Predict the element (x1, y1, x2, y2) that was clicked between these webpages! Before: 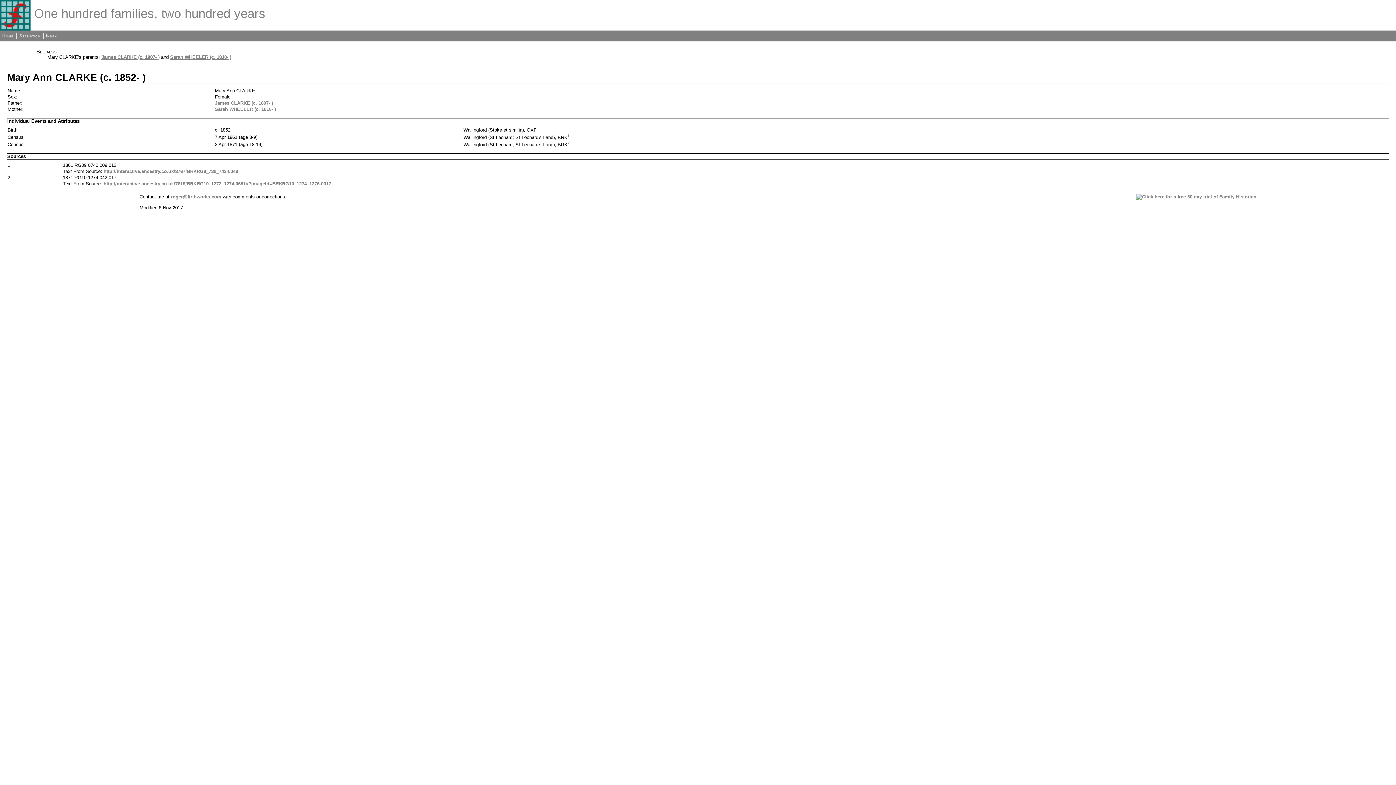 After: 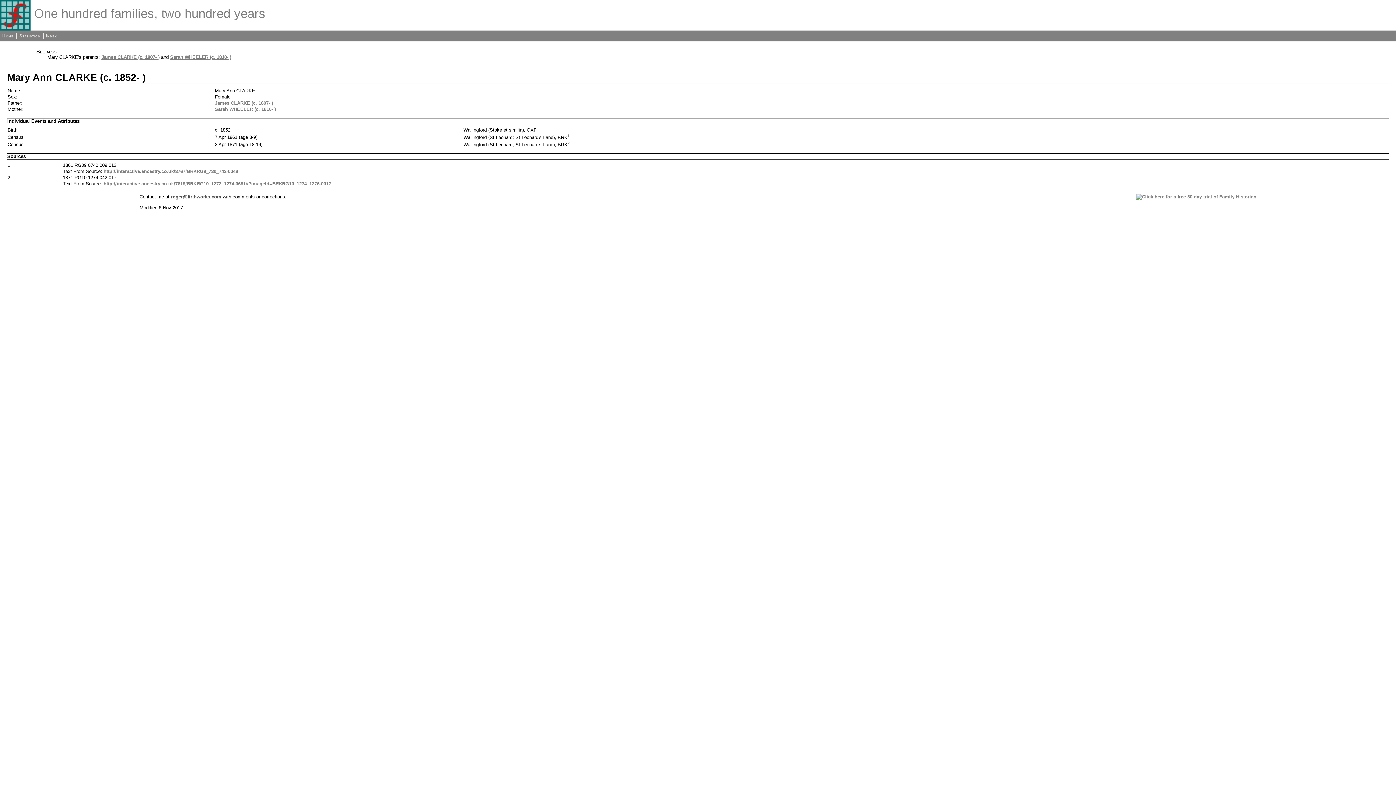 Action: label: roger@firthworks.com bbox: (170, 194, 221, 199)